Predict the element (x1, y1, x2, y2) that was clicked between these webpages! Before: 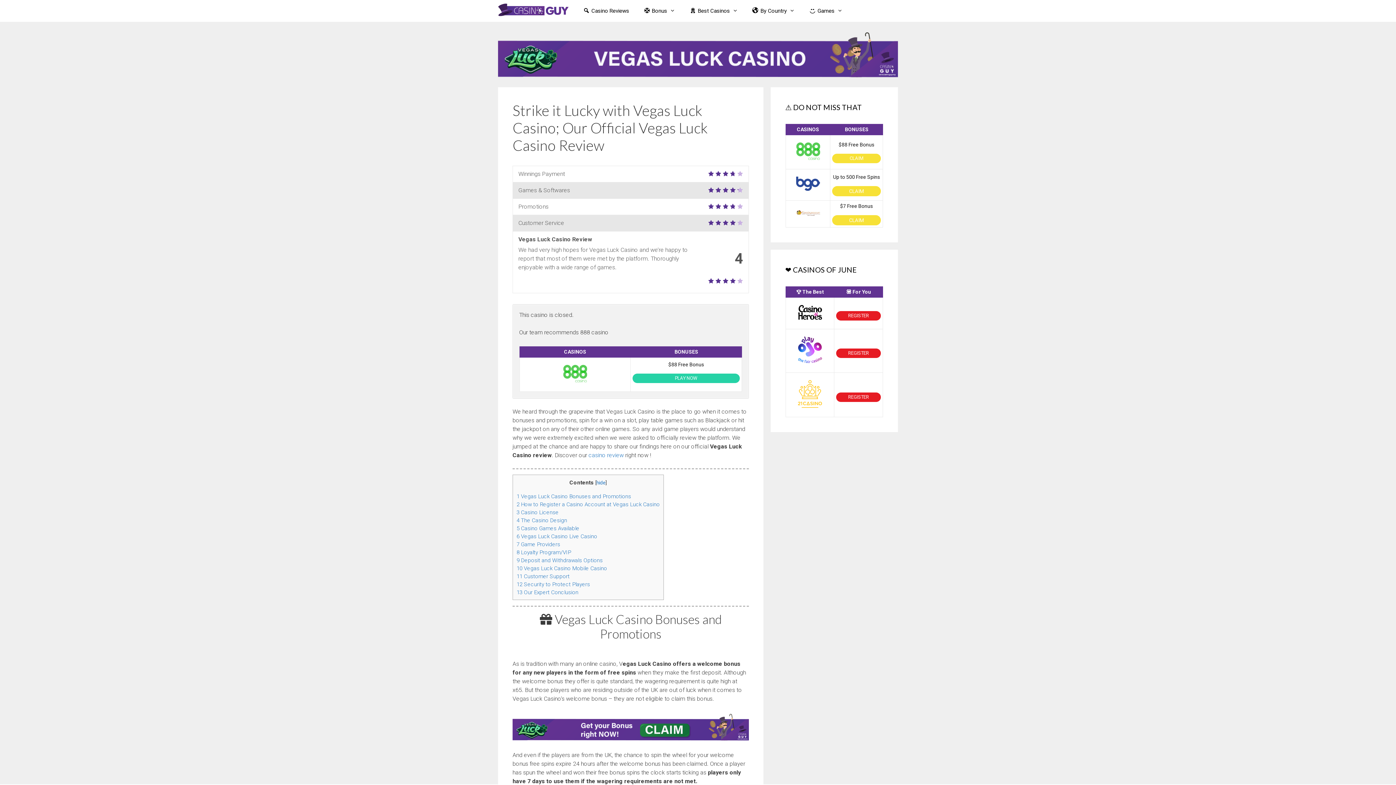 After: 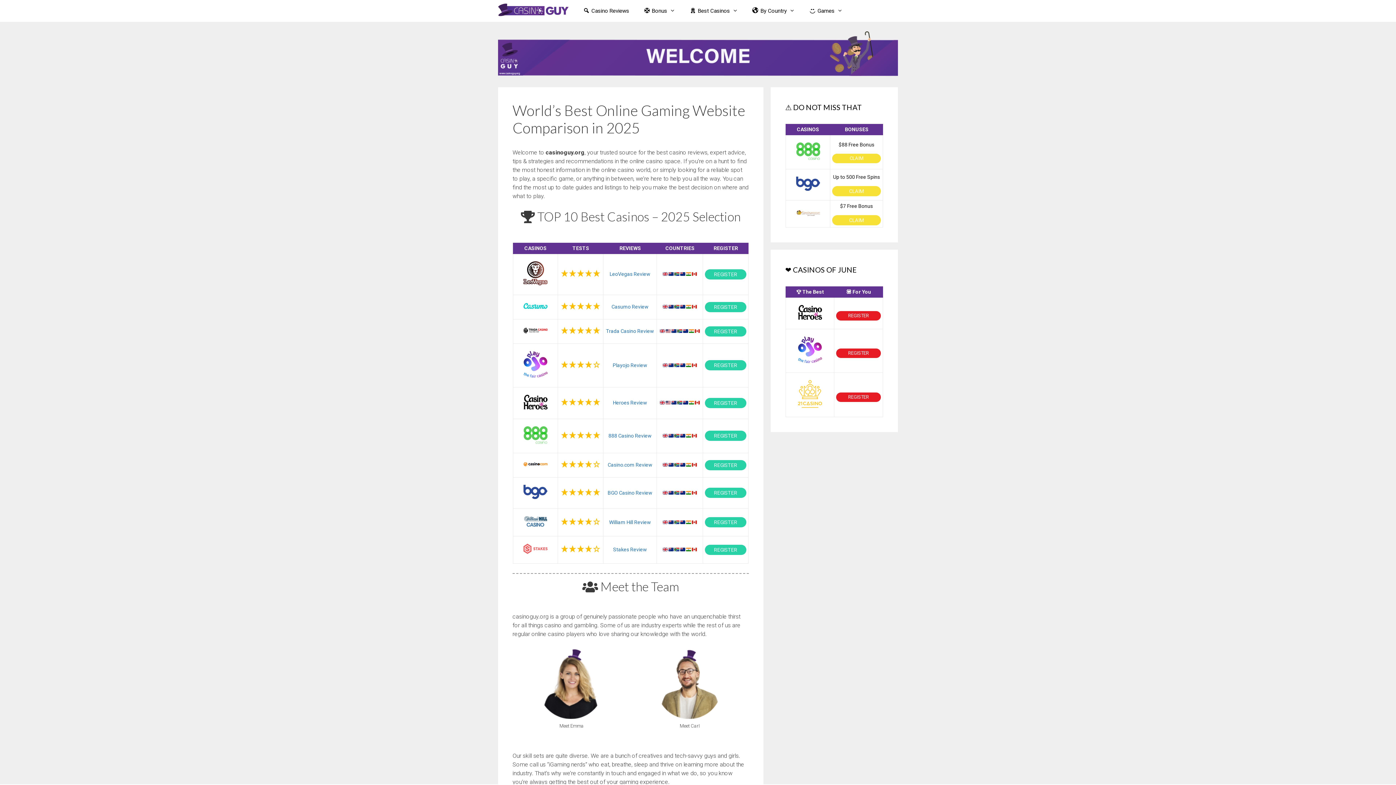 Action: bbox: (498, 0, 572, 21)